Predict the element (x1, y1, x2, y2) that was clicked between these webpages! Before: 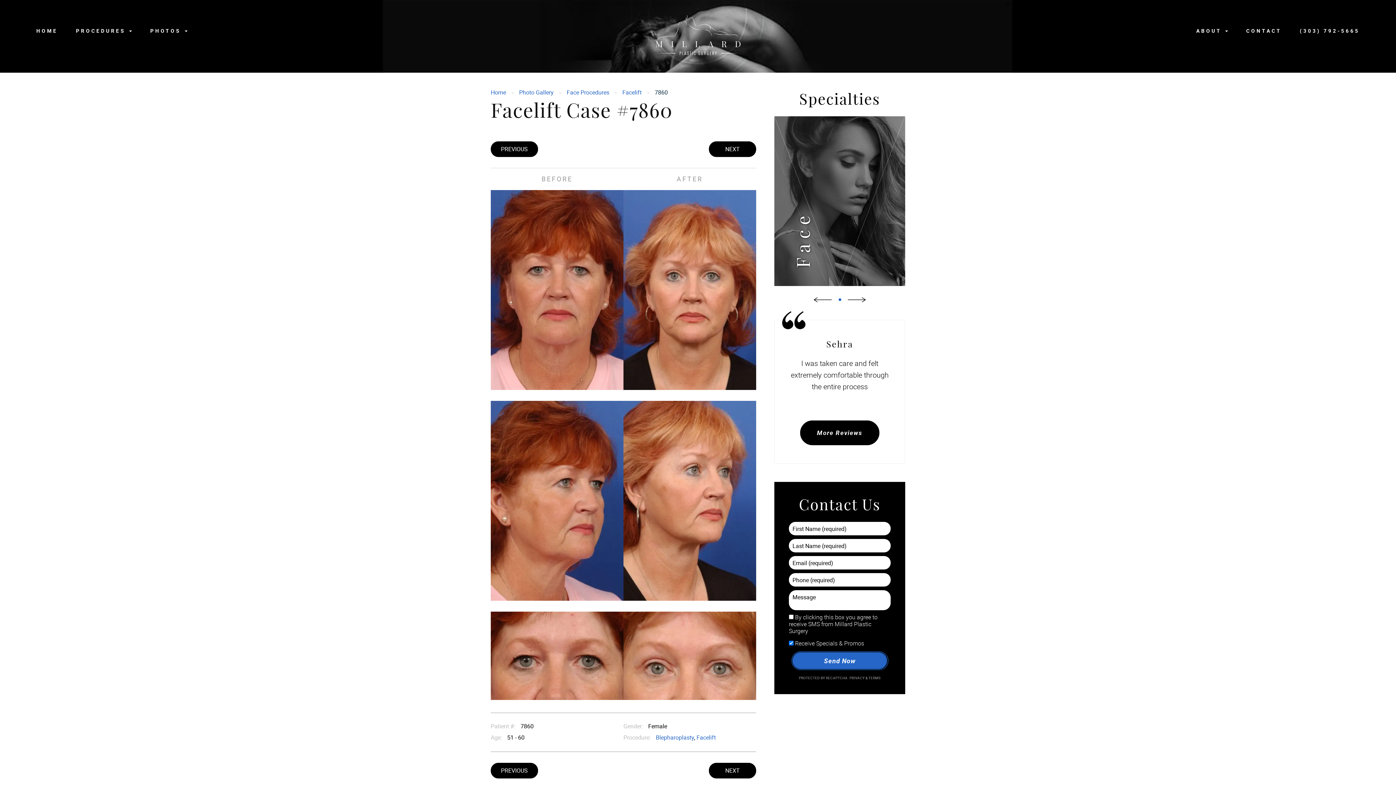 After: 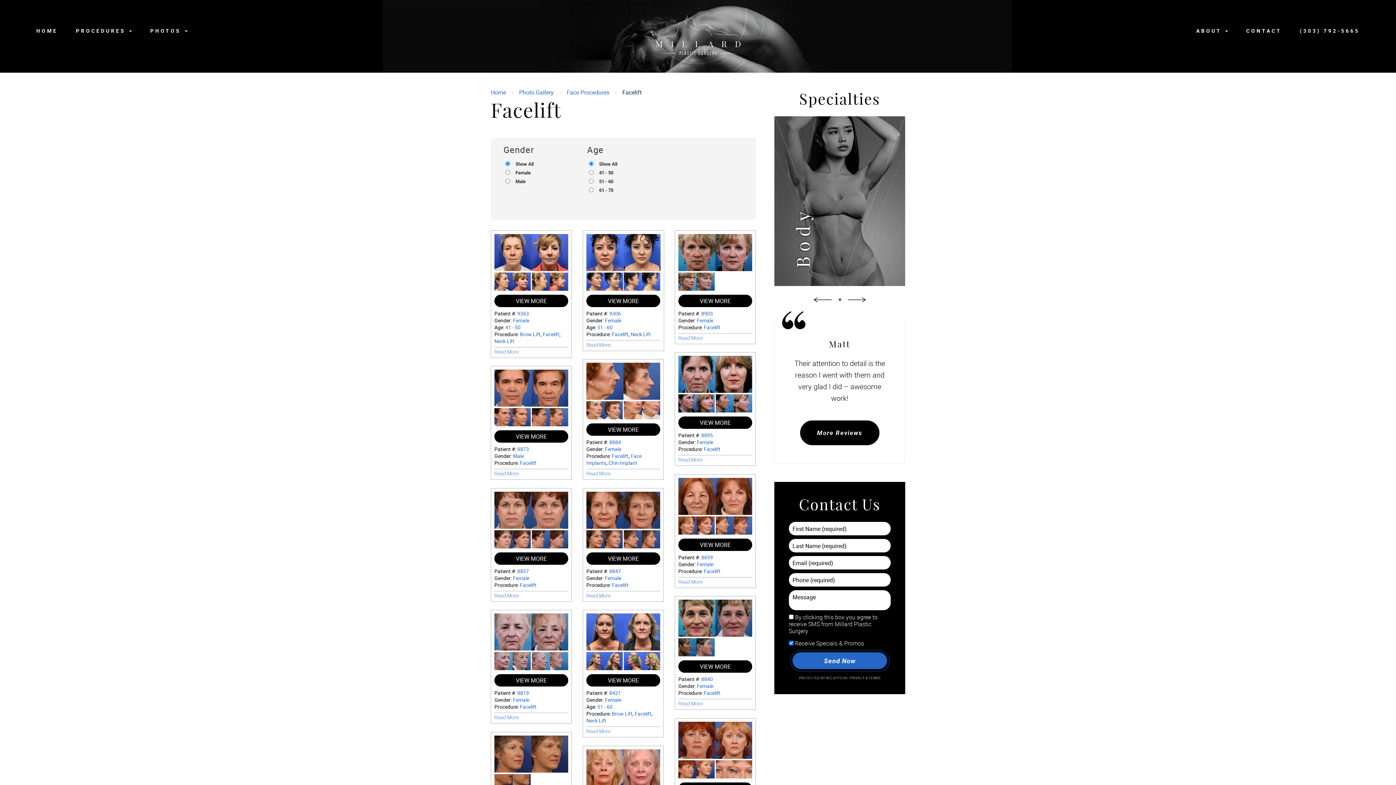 Action: bbox: (696, 733, 716, 741) label: Facelift